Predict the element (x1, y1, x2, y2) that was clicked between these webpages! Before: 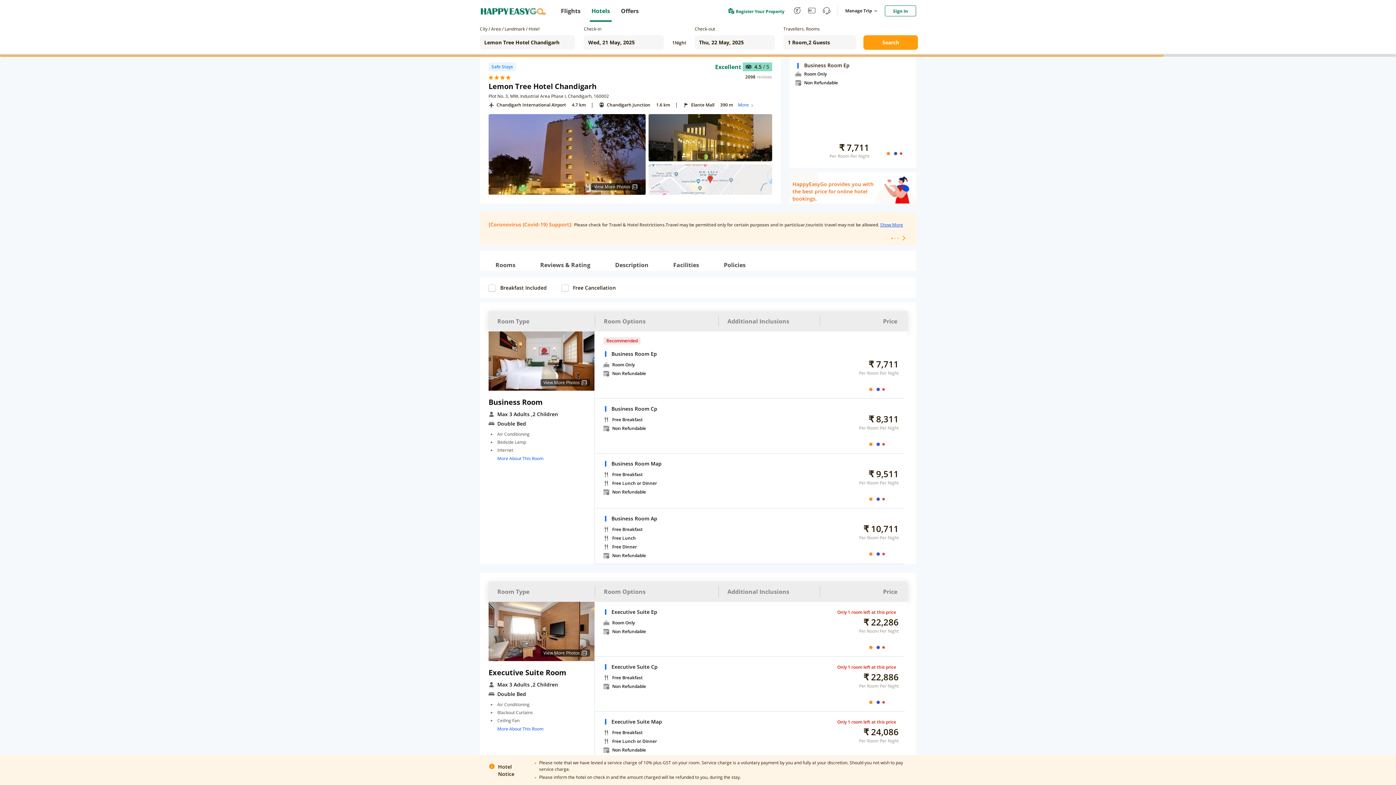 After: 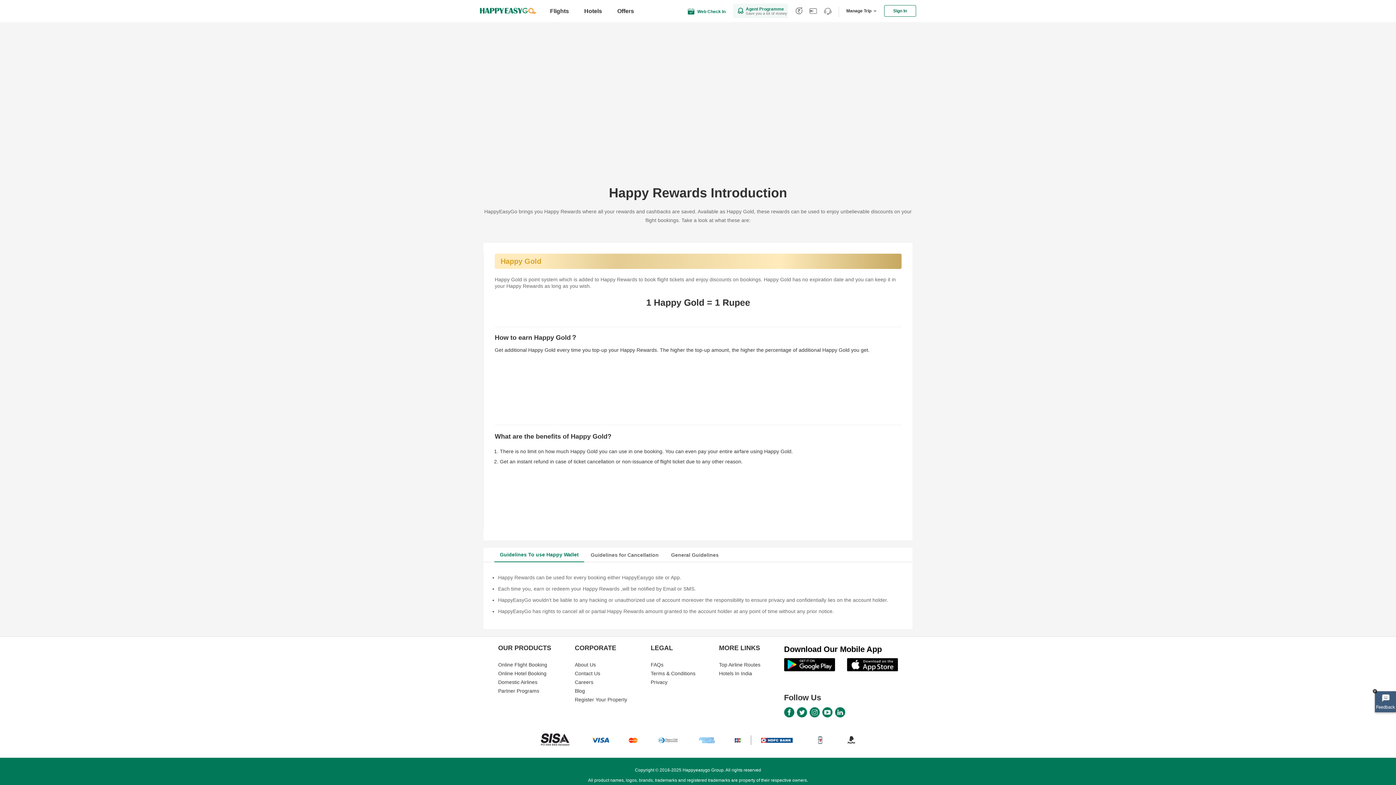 Action: bbox: (808, 0, 815, 21)